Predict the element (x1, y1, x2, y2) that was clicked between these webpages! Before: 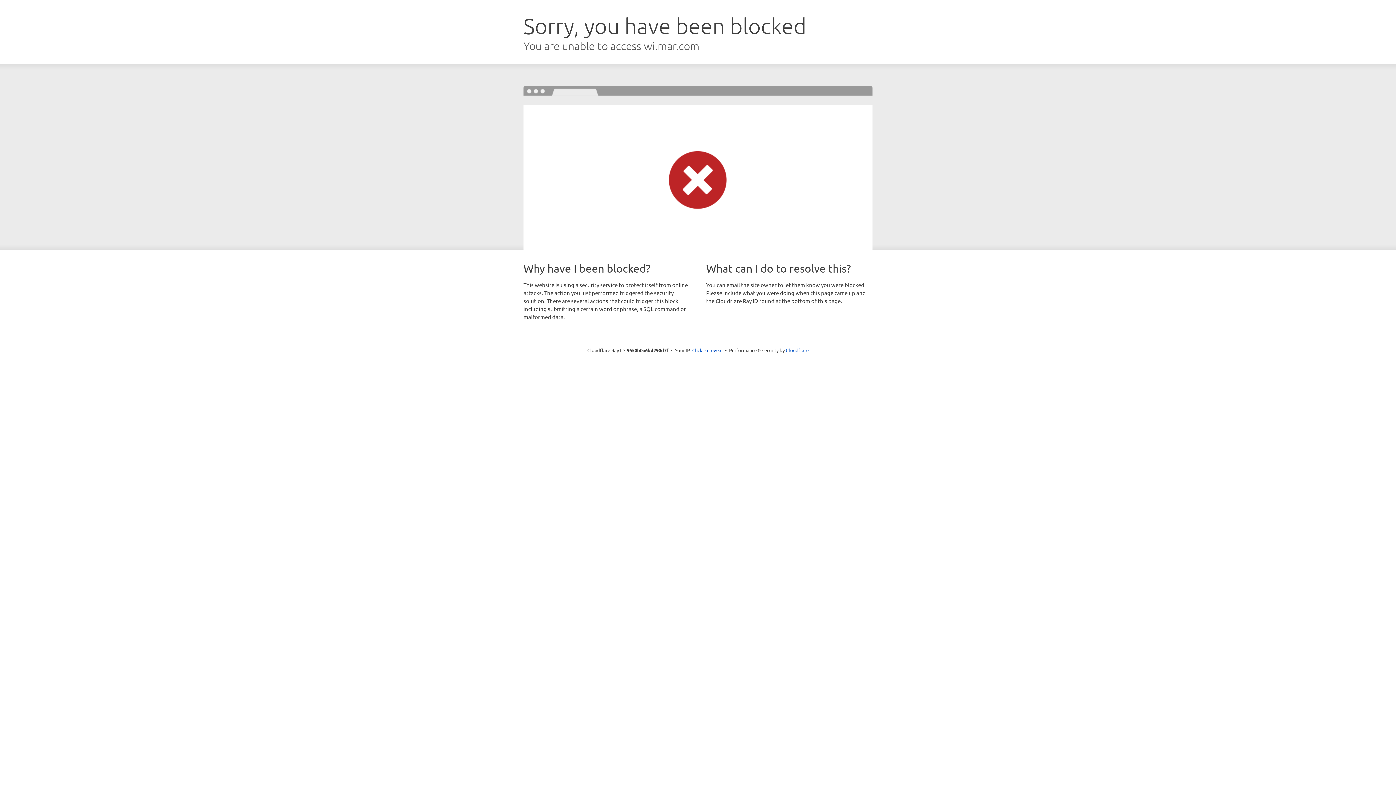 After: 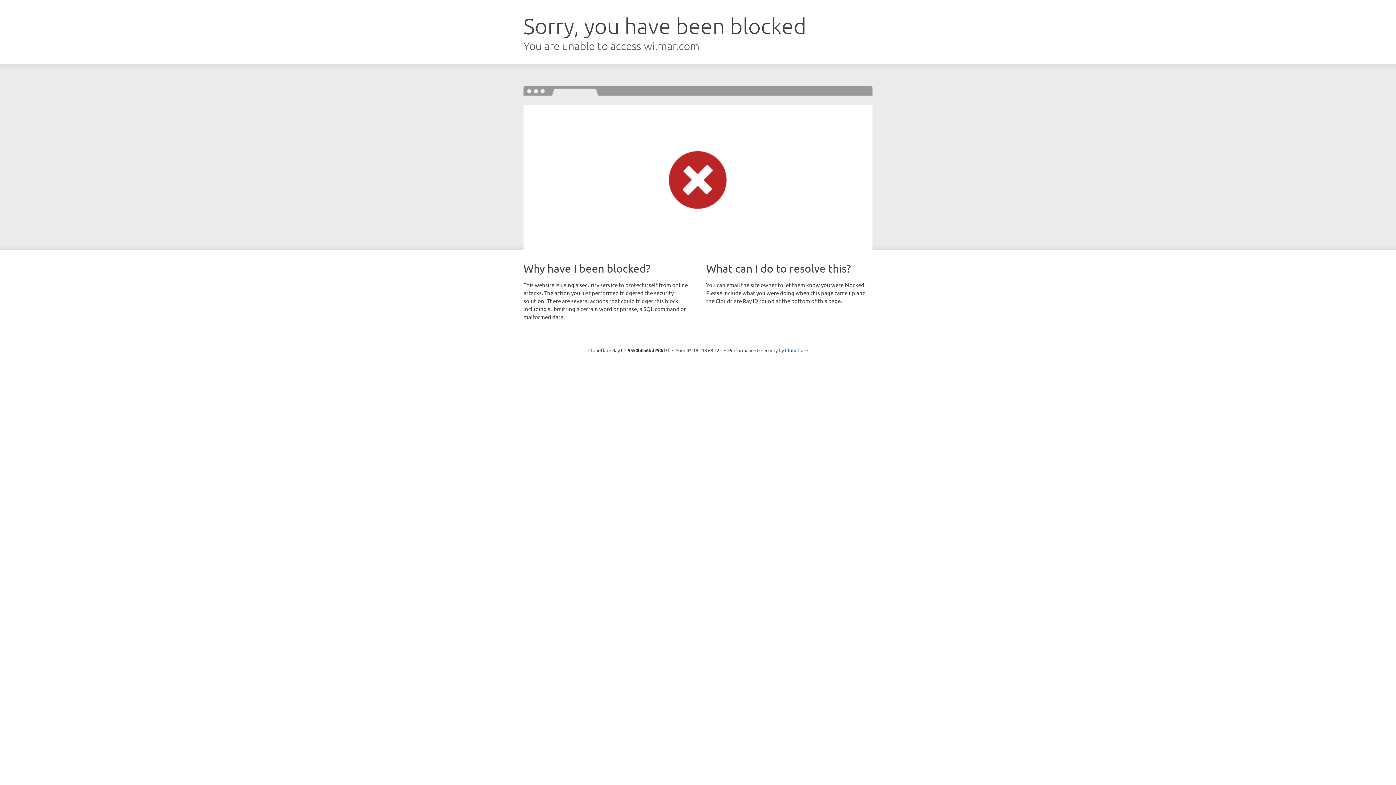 Action: label: Click to reveal bbox: (692, 346, 722, 353)